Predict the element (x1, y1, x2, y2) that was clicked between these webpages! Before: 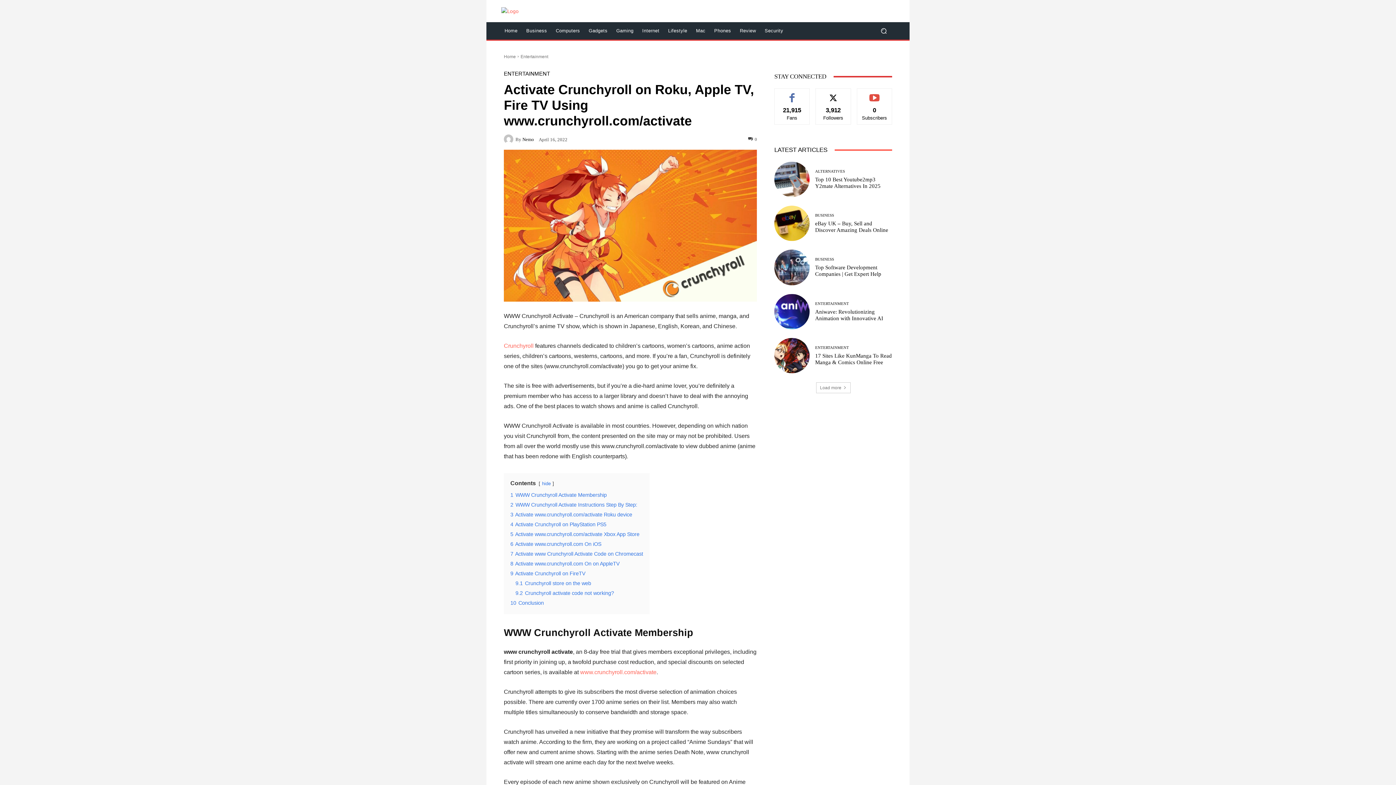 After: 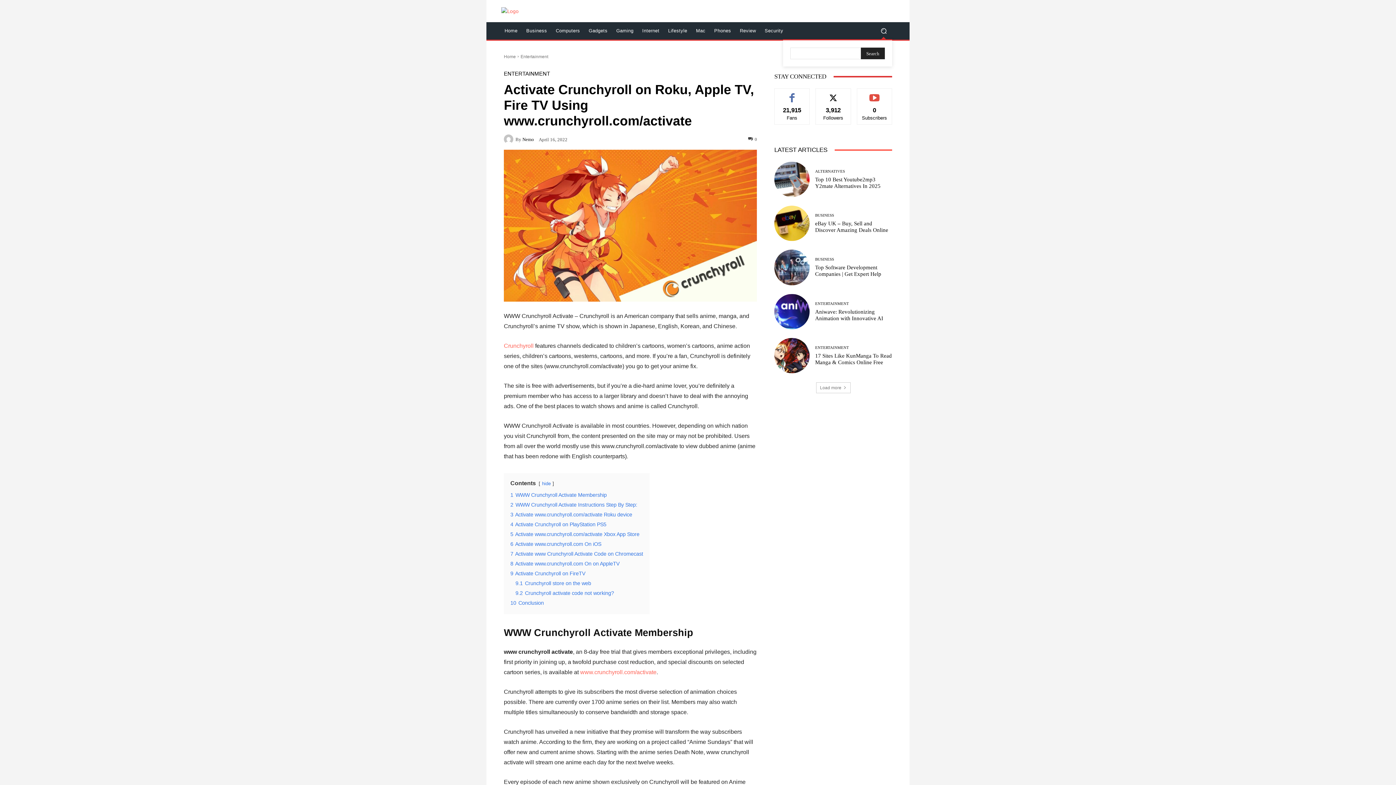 Action: bbox: (875, 22, 892, 39) label: Search